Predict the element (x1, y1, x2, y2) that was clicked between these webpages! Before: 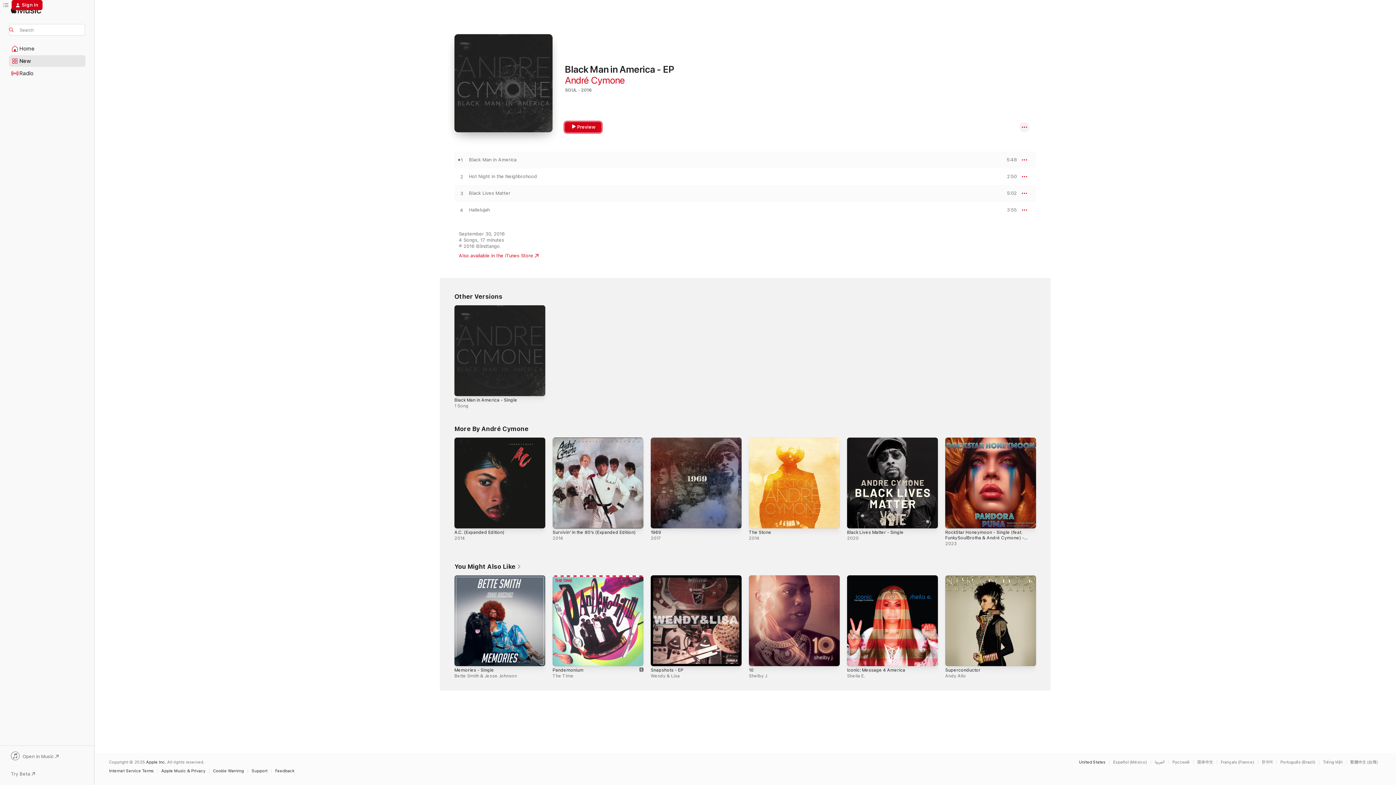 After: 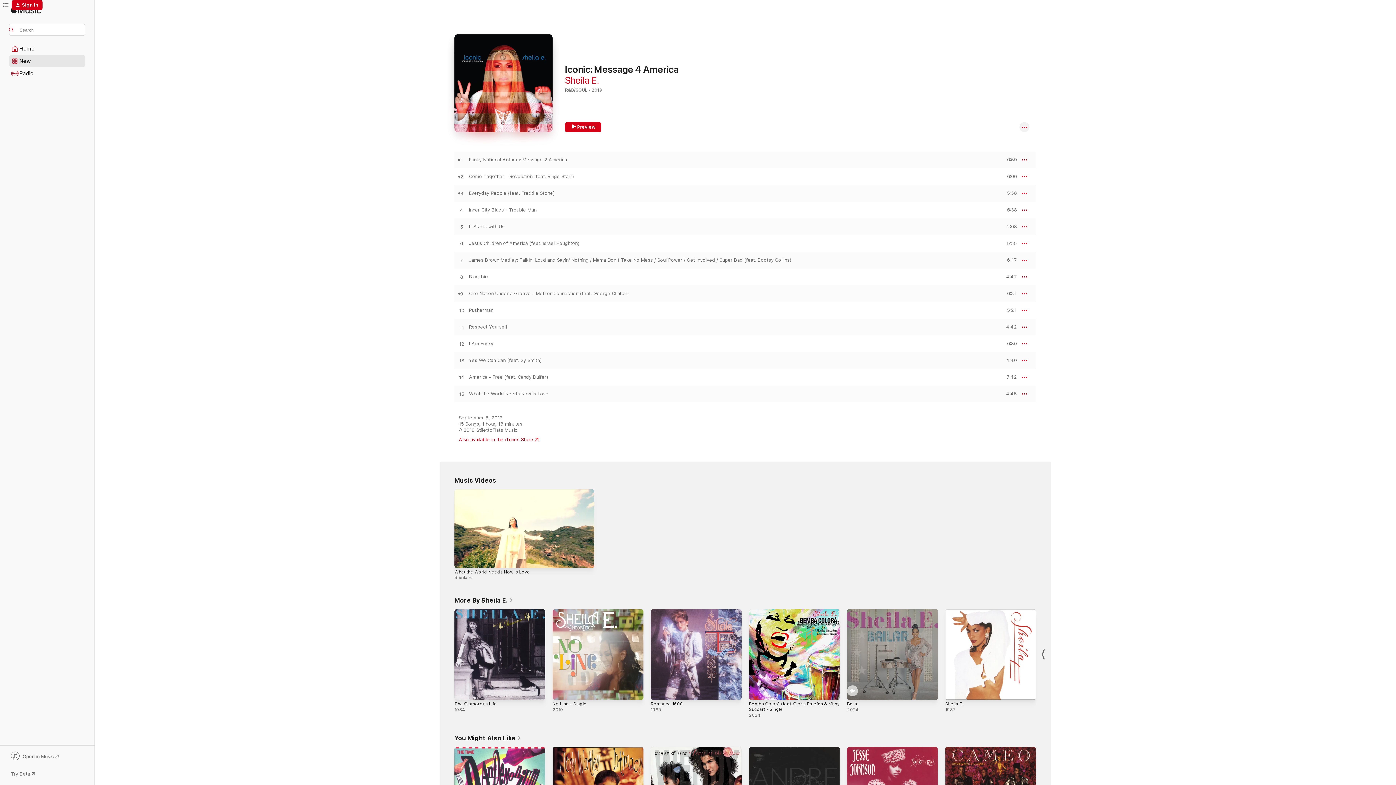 Action: label: Iconic: Message 4 America bbox: (847, 668, 905, 673)